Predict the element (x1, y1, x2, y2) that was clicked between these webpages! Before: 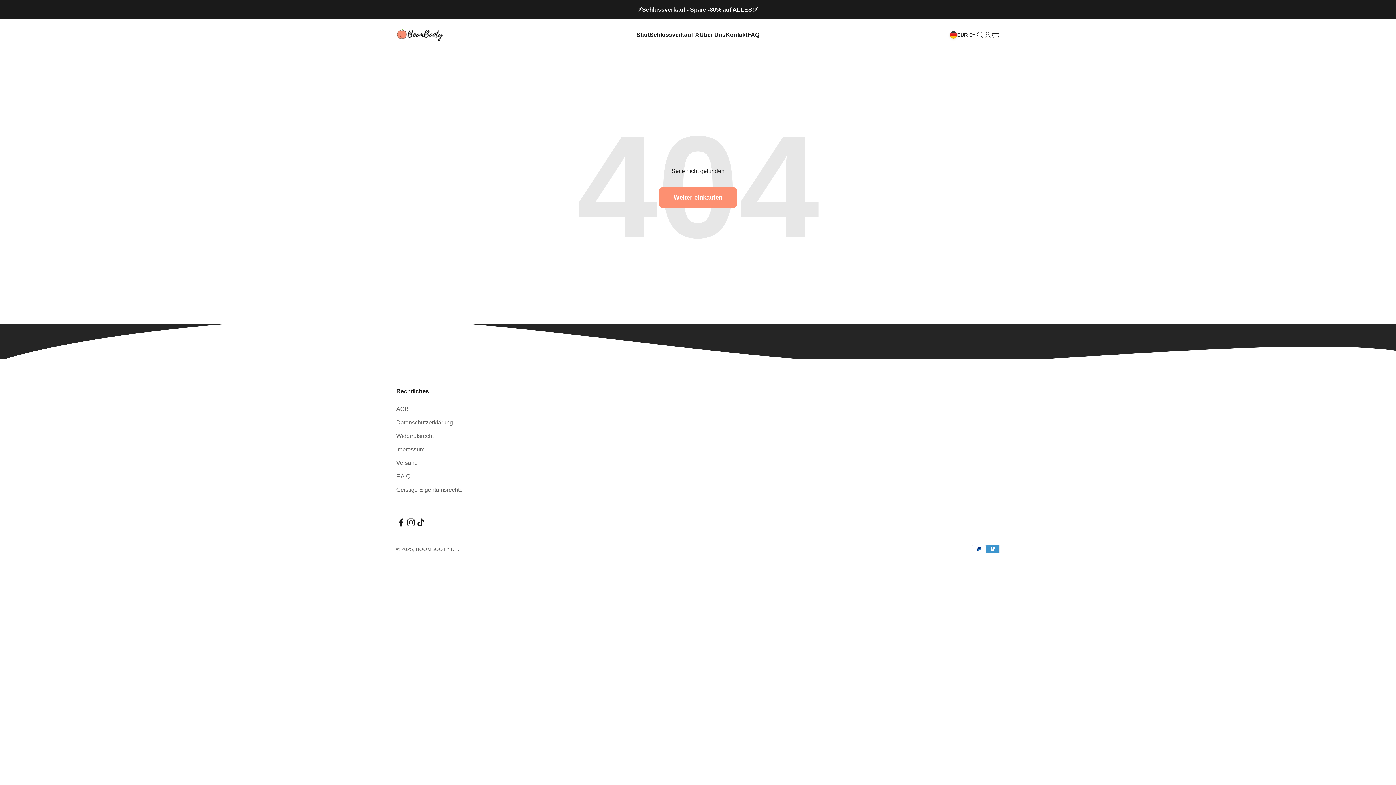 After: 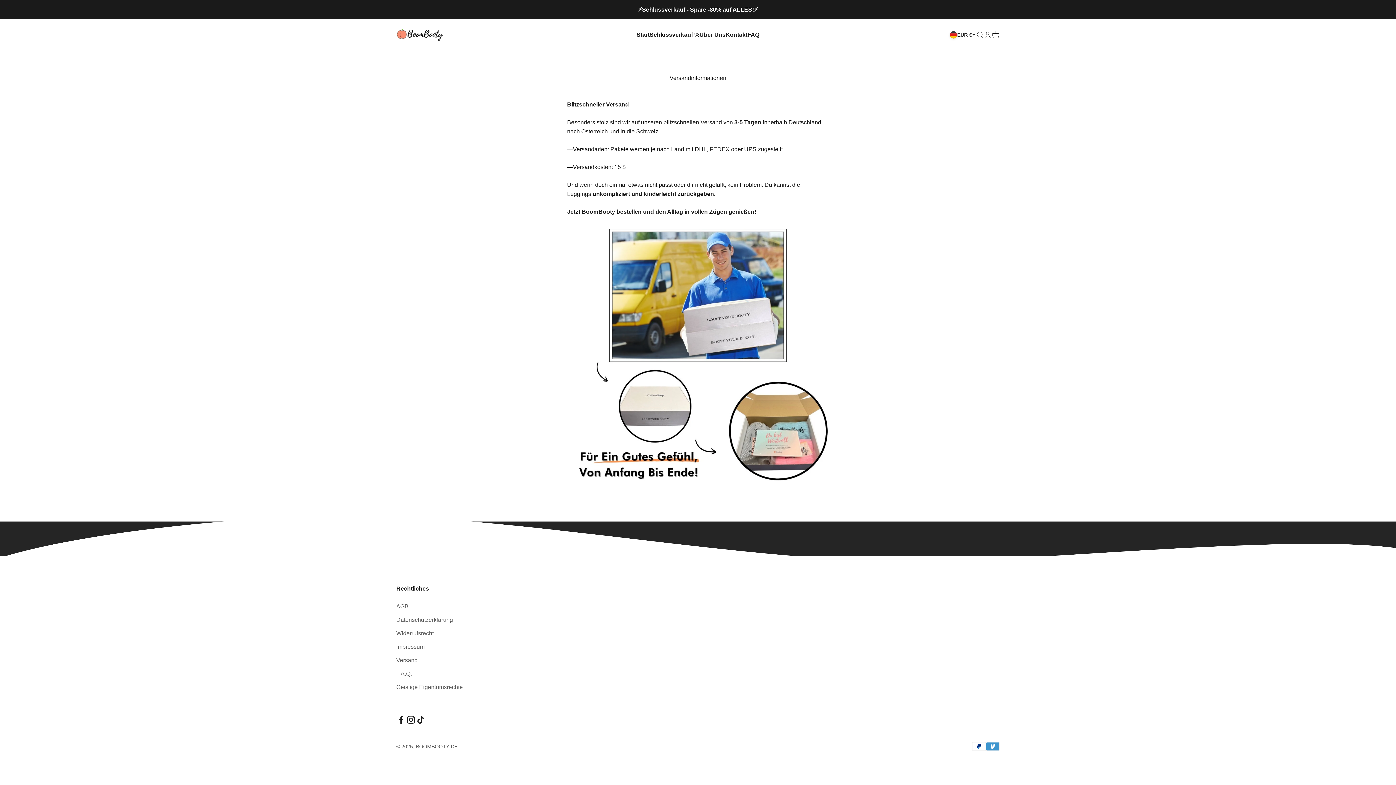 Action: label: Versand bbox: (396, 458, 417, 467)